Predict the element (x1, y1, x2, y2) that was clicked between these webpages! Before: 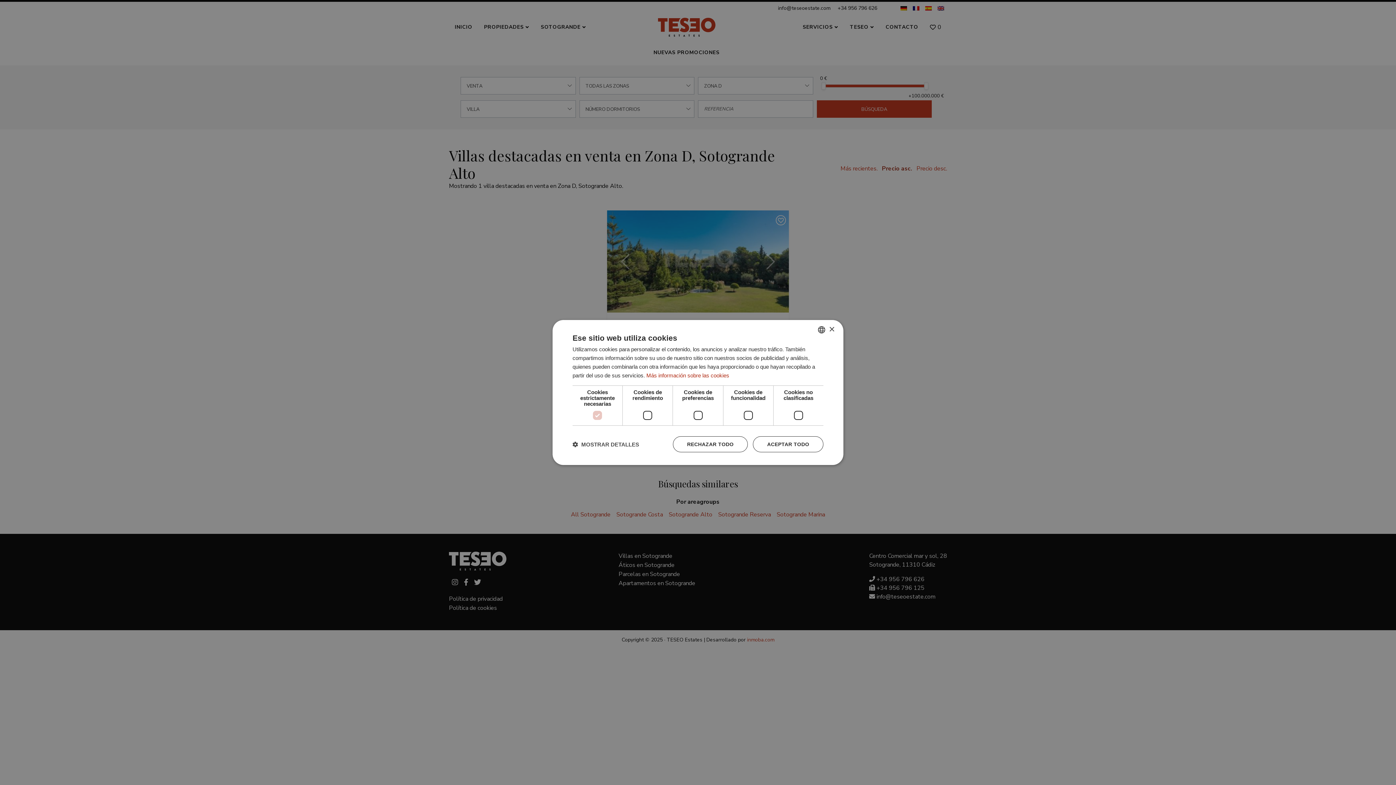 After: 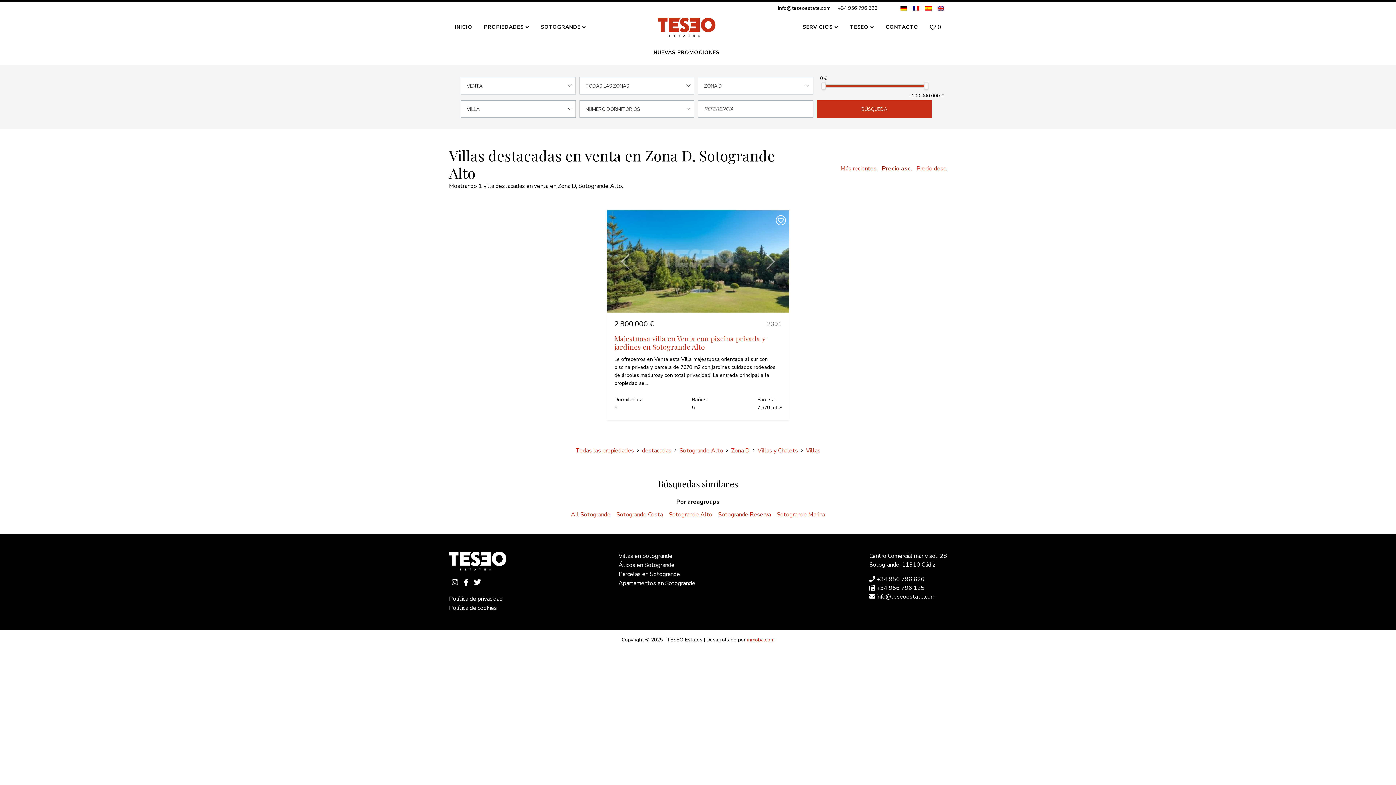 Action: label: Close bbox: (829, 326, 834, 332)